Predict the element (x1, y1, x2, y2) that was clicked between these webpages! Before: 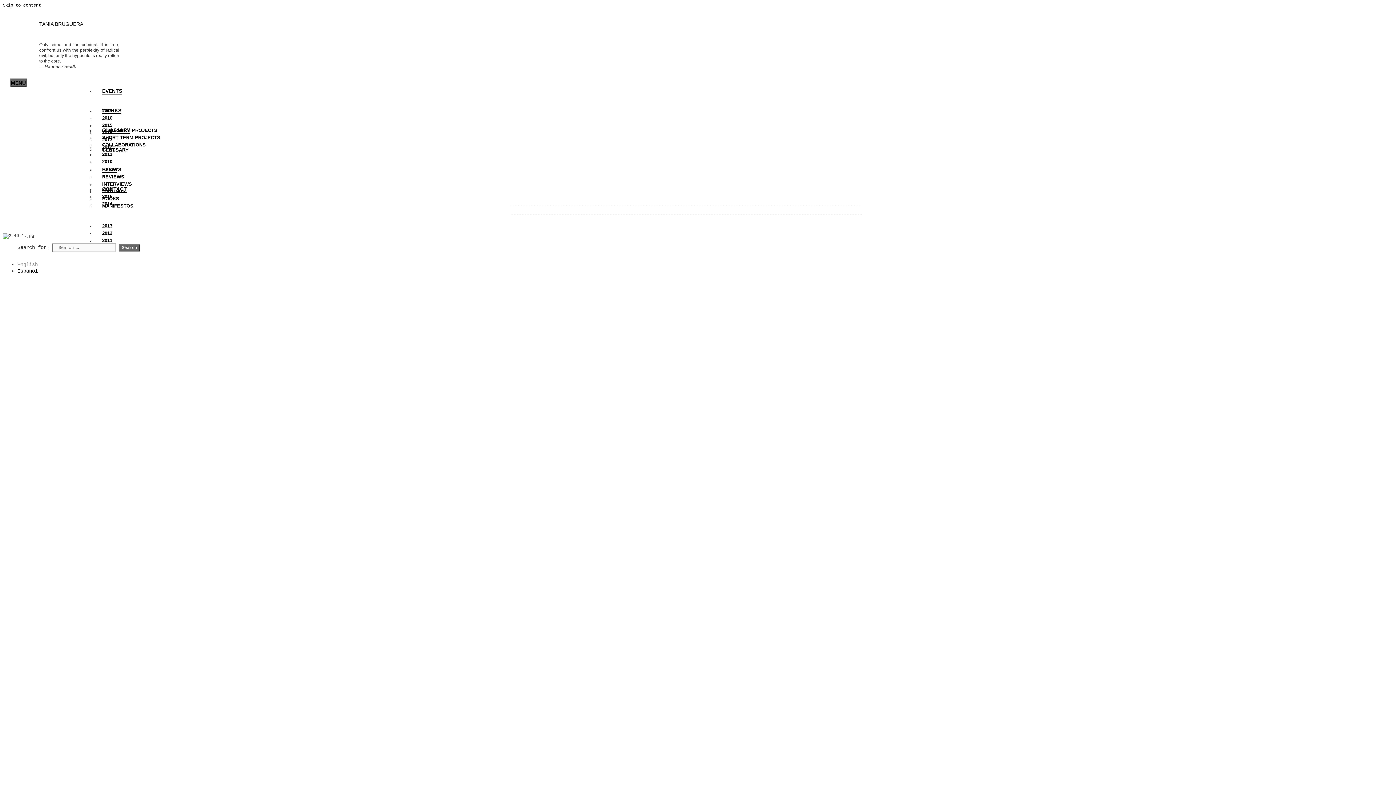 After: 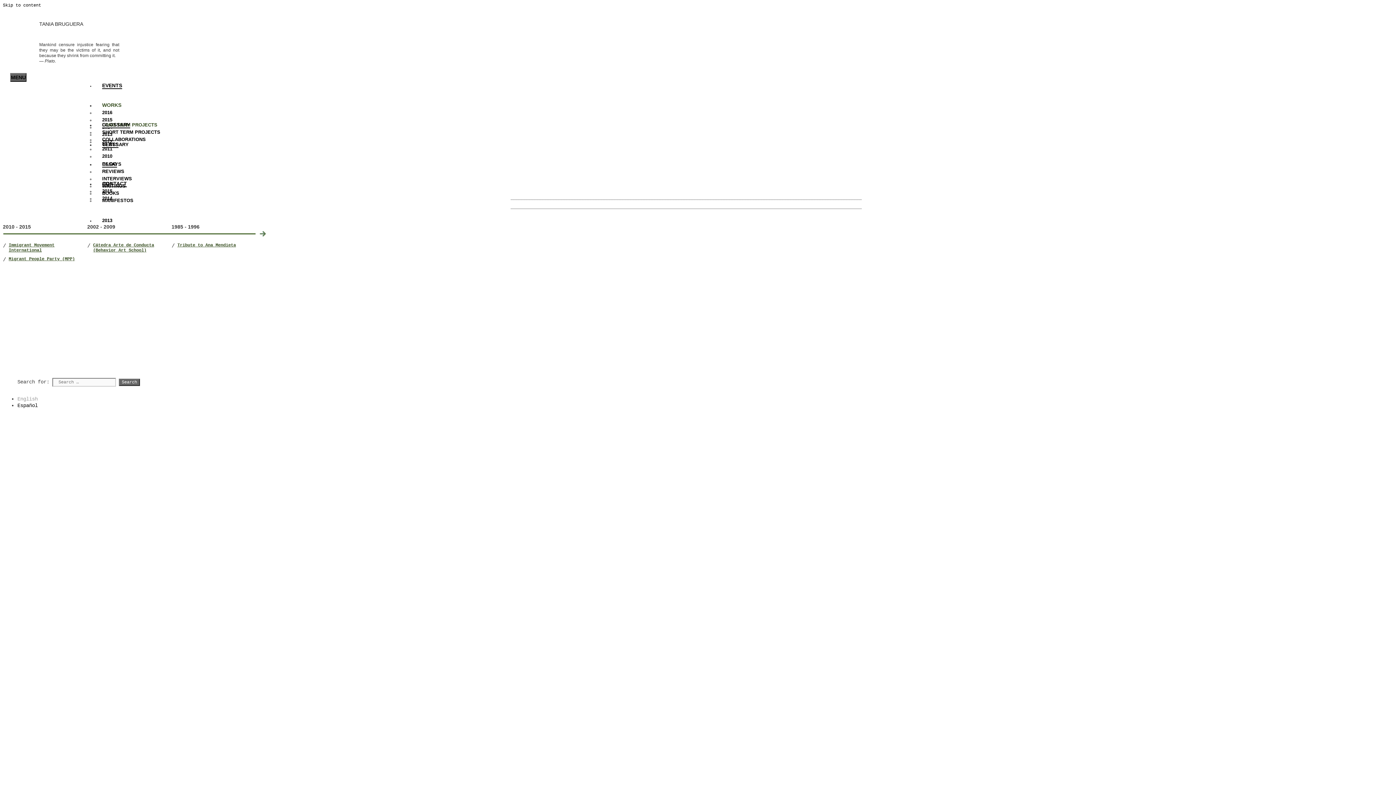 Action: label: WORKS bbox: (102, 107, 121, 114)